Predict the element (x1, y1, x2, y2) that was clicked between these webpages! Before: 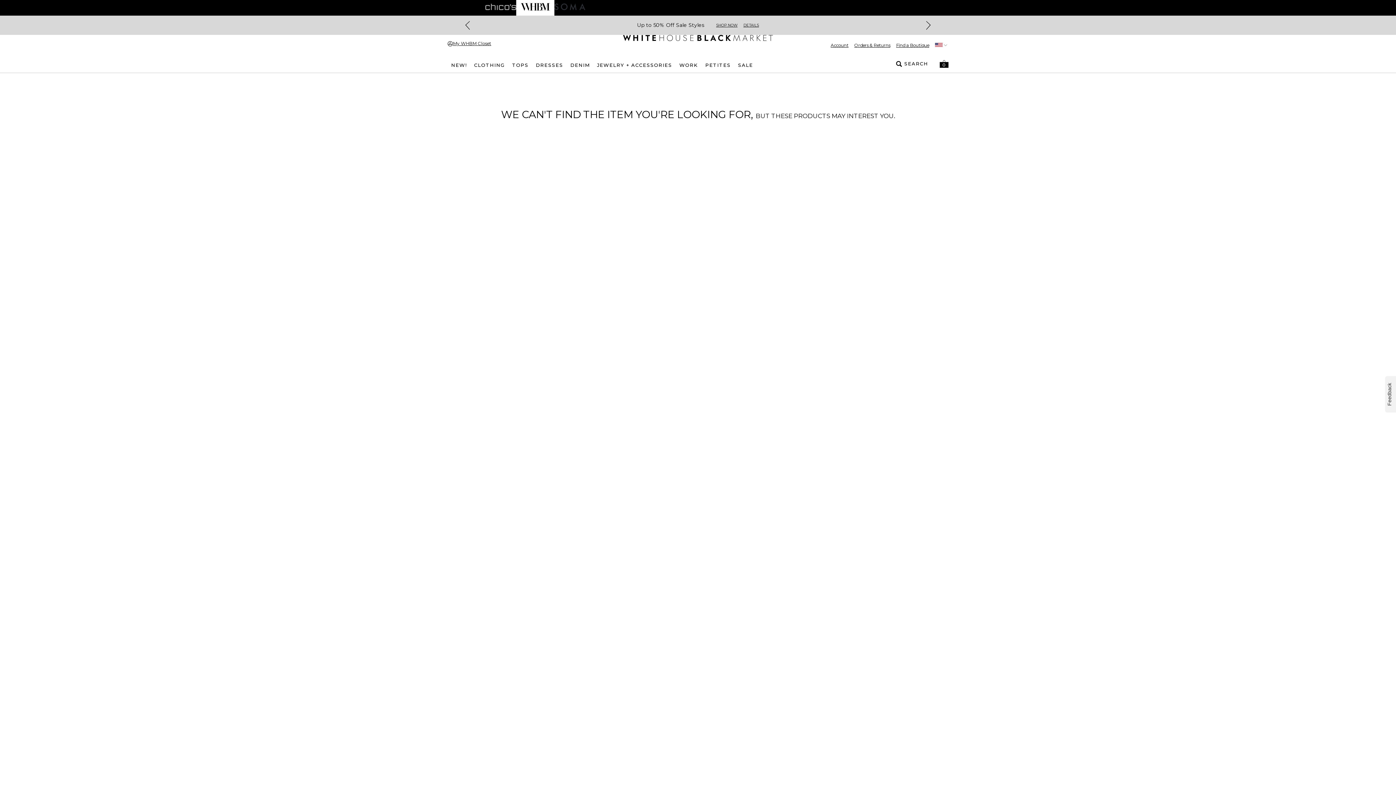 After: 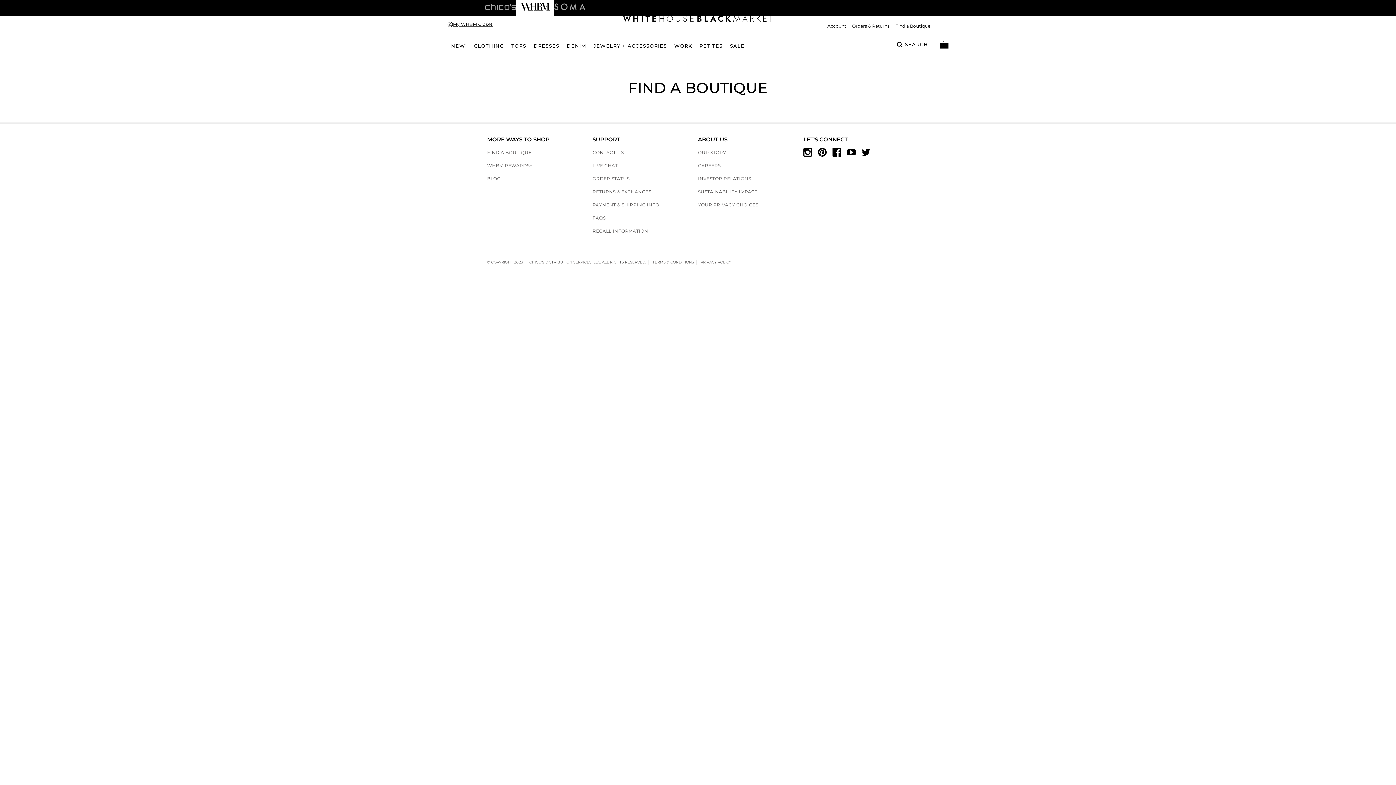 Action: bbox: (890, 42, 935, 48) label: Find a Boutique